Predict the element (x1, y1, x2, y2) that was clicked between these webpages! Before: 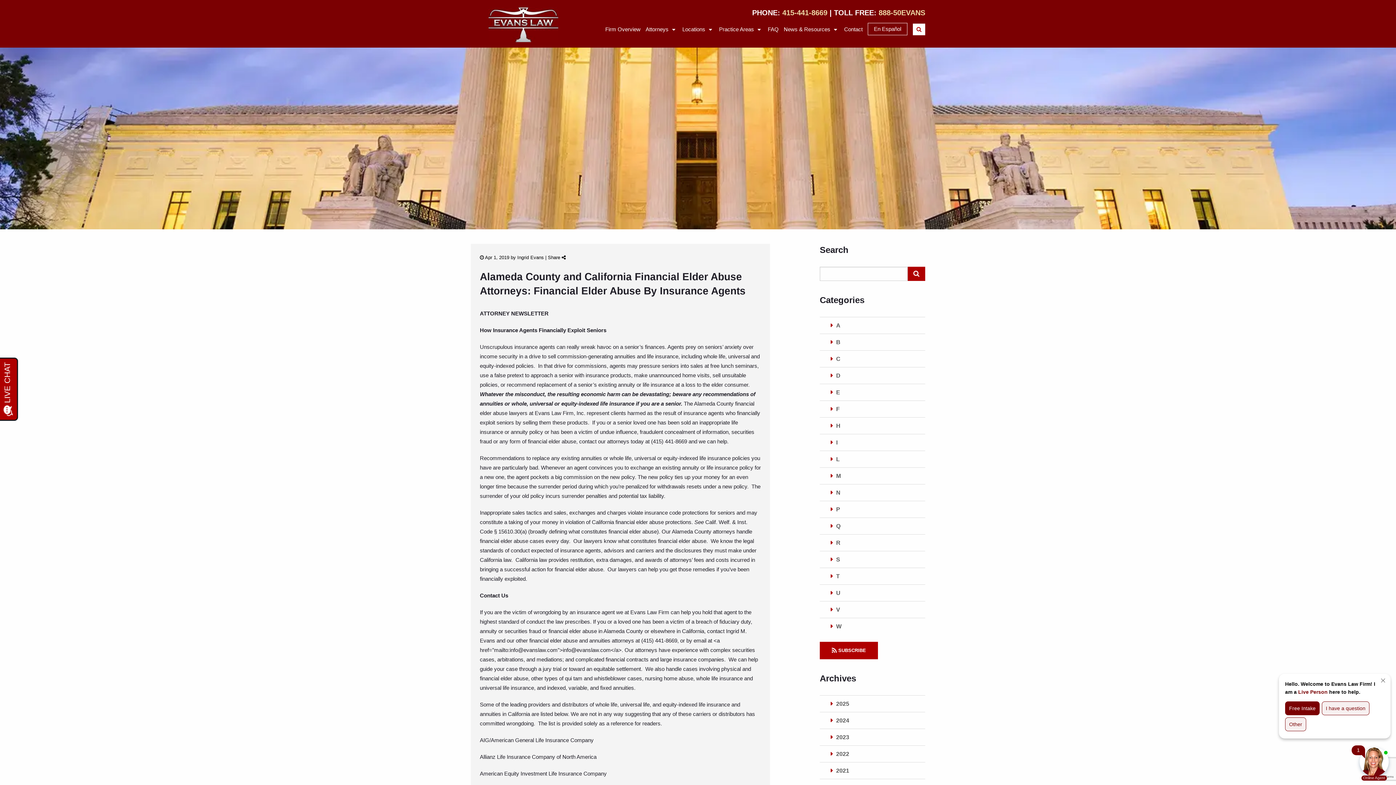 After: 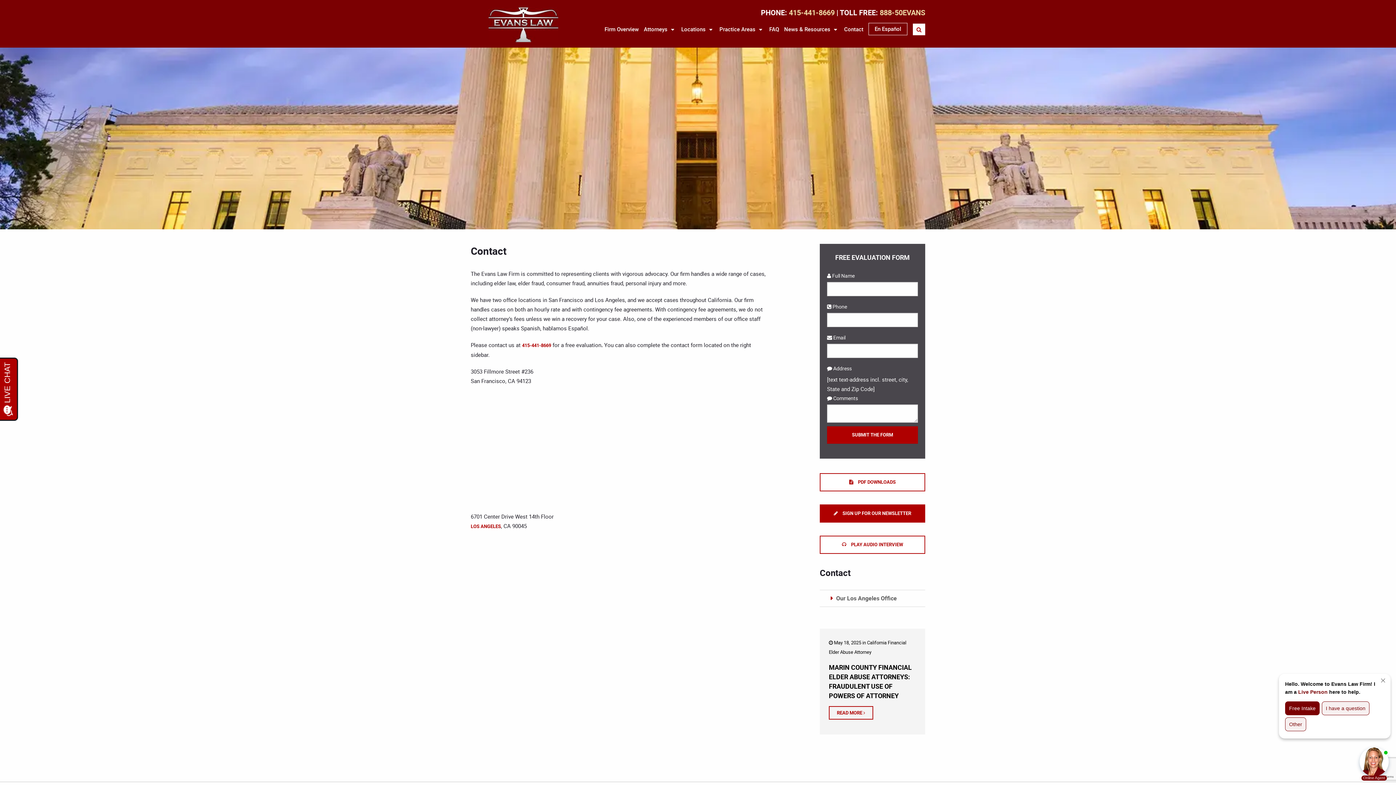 Action: label: Contact bbox: (844, 26, 862, 31)